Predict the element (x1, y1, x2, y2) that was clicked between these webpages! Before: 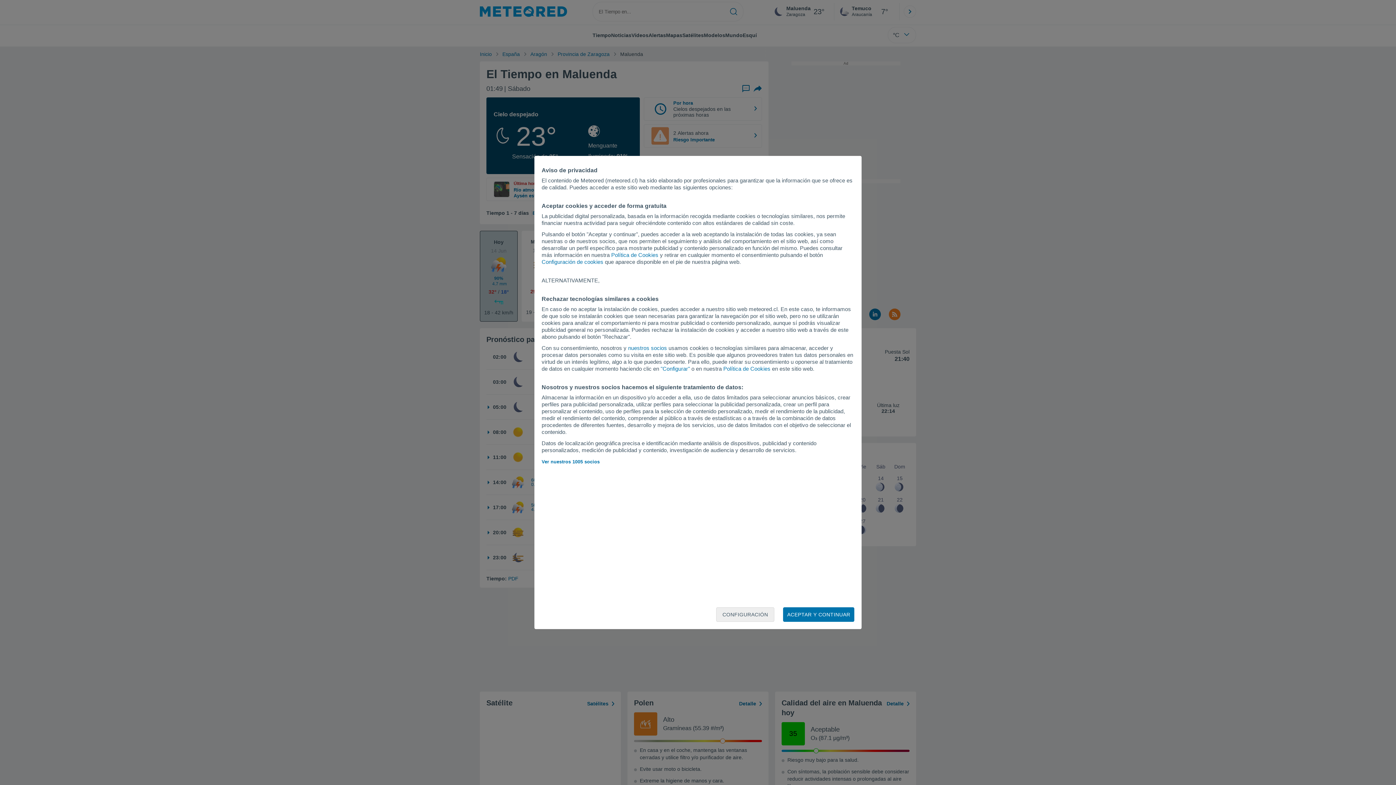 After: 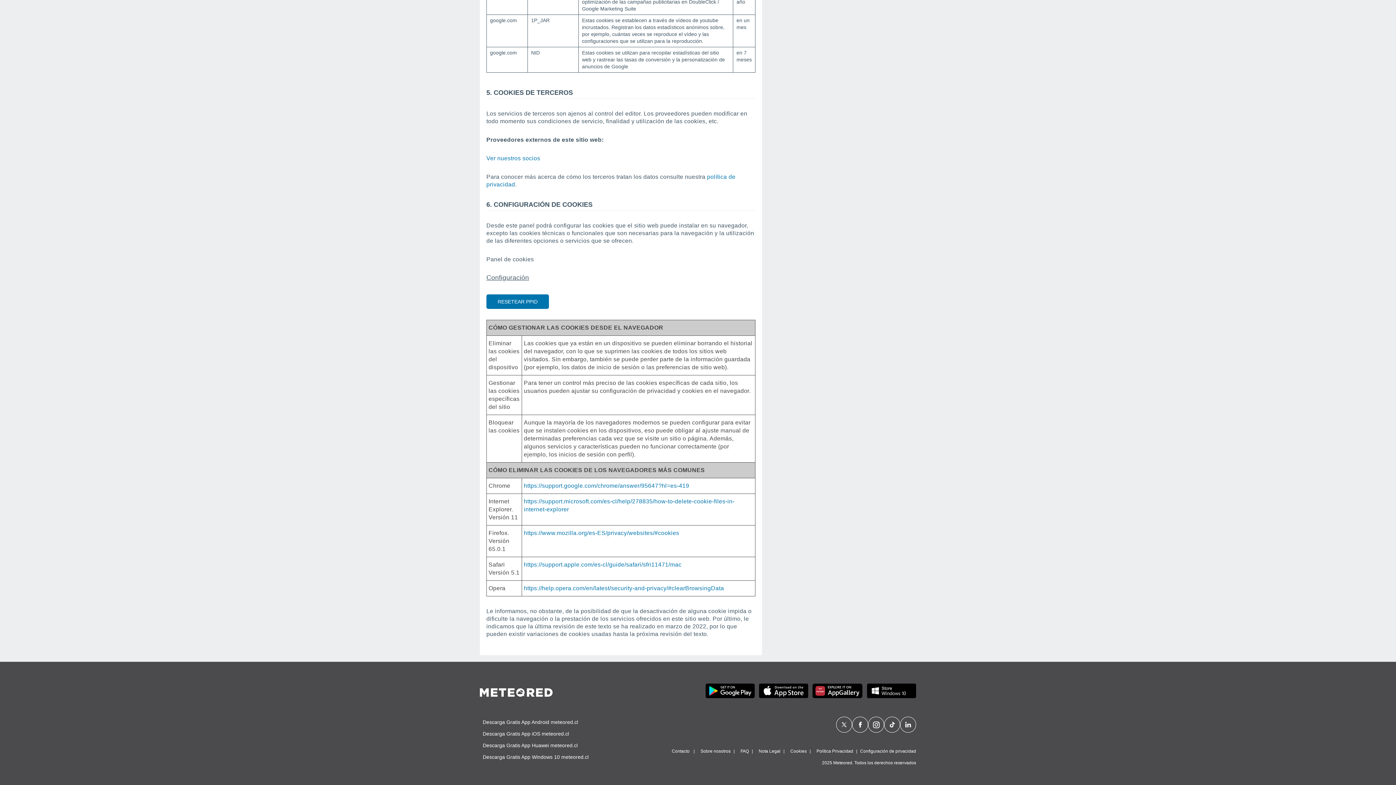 Action: bbox: (723, 365, 770, 372) label: Política de Cookies